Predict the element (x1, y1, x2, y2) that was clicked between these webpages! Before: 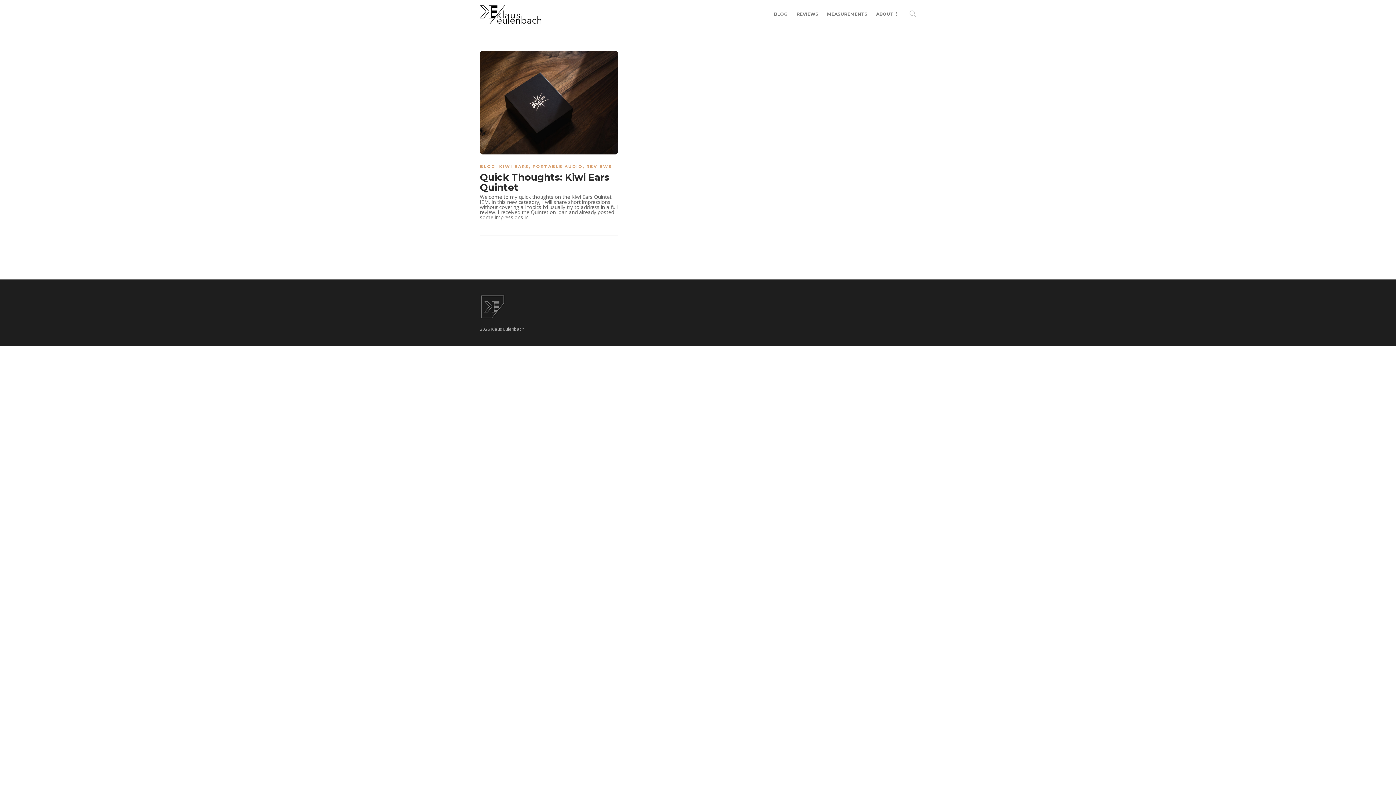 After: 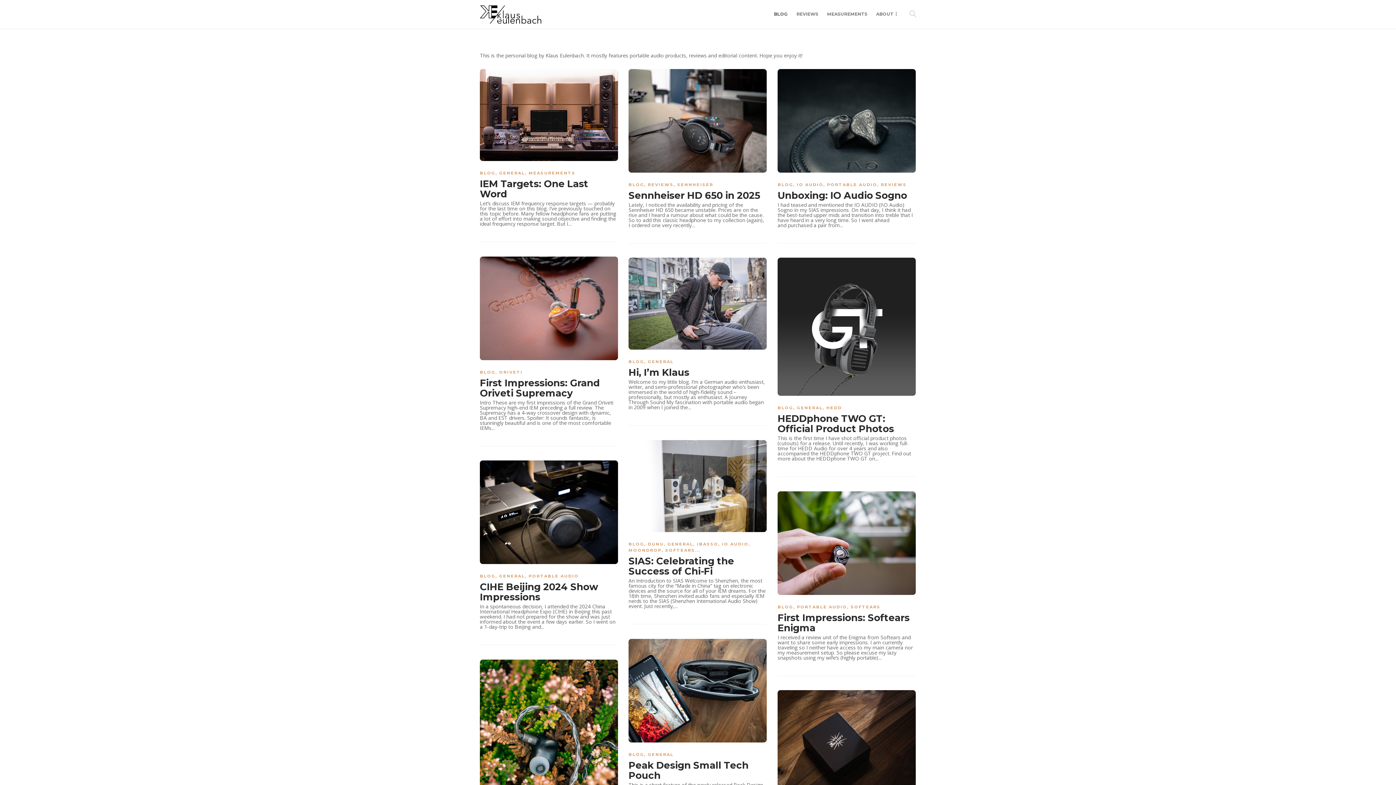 Action: bbox: (774, 0, 788, 28) label: BLOG